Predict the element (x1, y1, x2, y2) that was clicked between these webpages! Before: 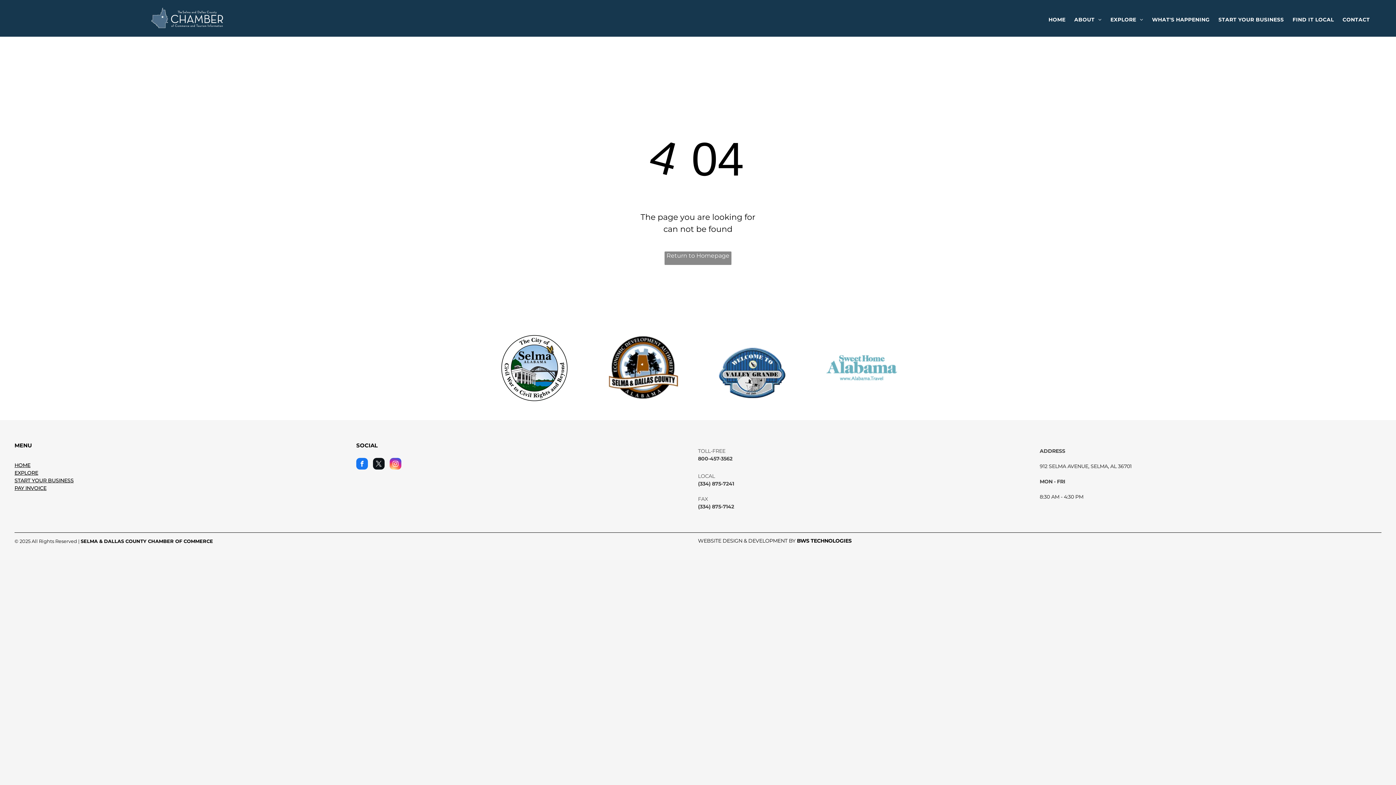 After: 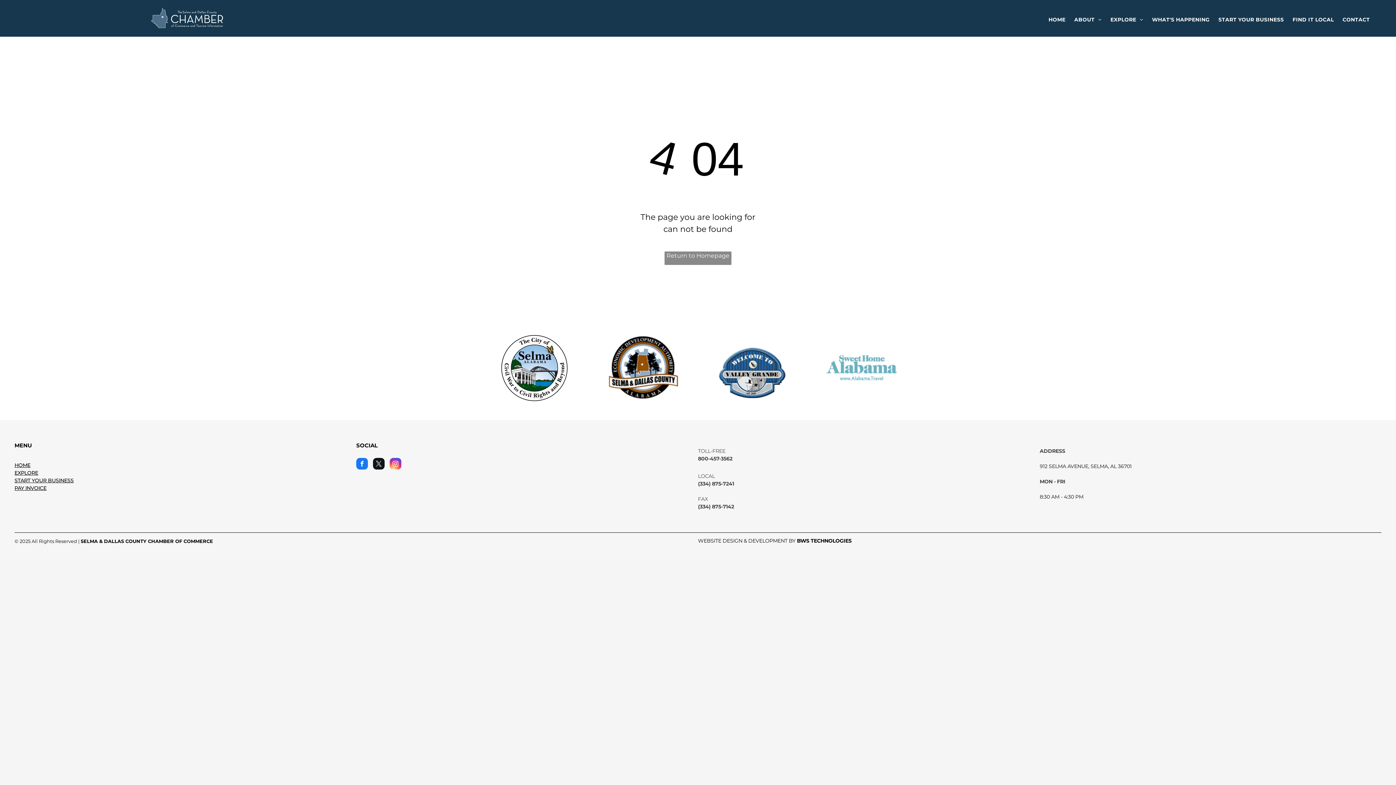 Action: bbox: (607, 334, 680, 341)